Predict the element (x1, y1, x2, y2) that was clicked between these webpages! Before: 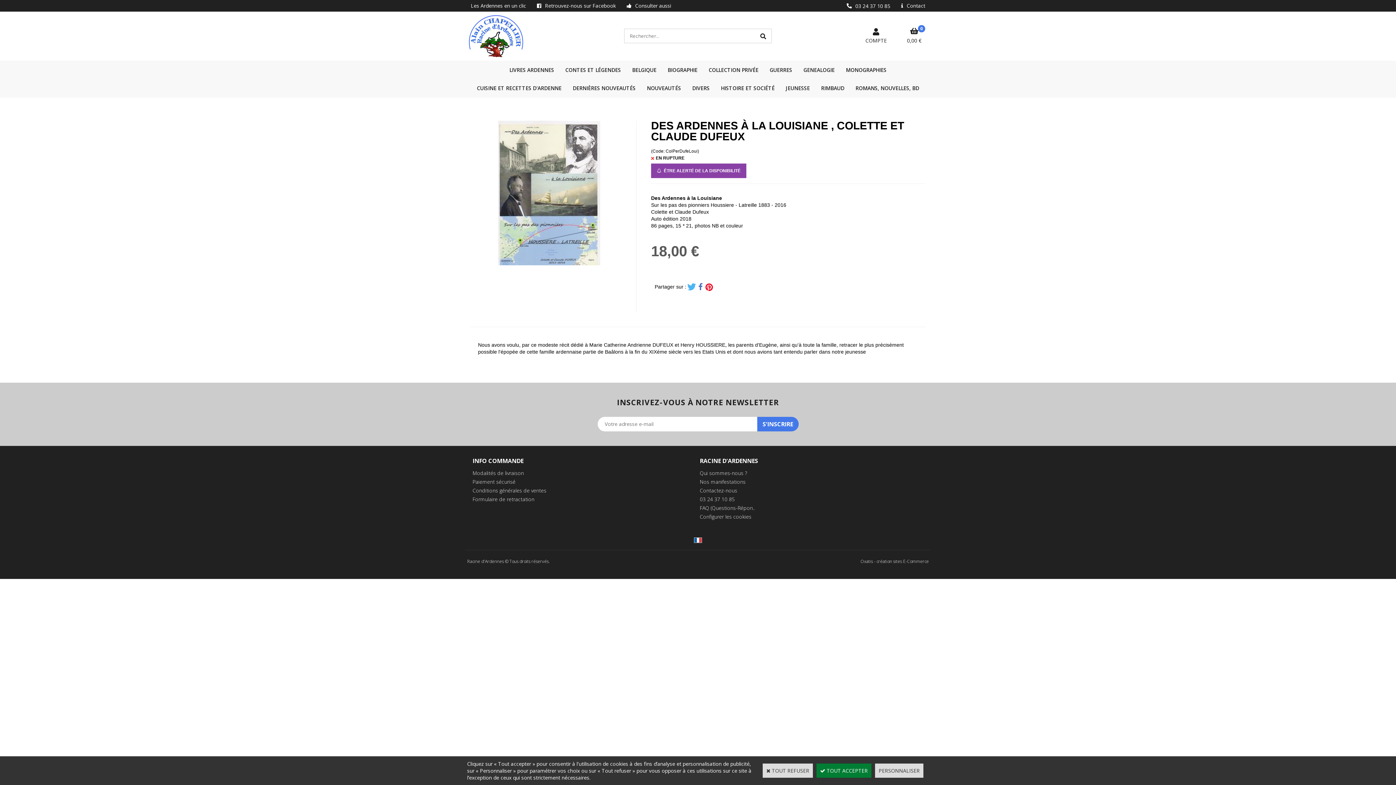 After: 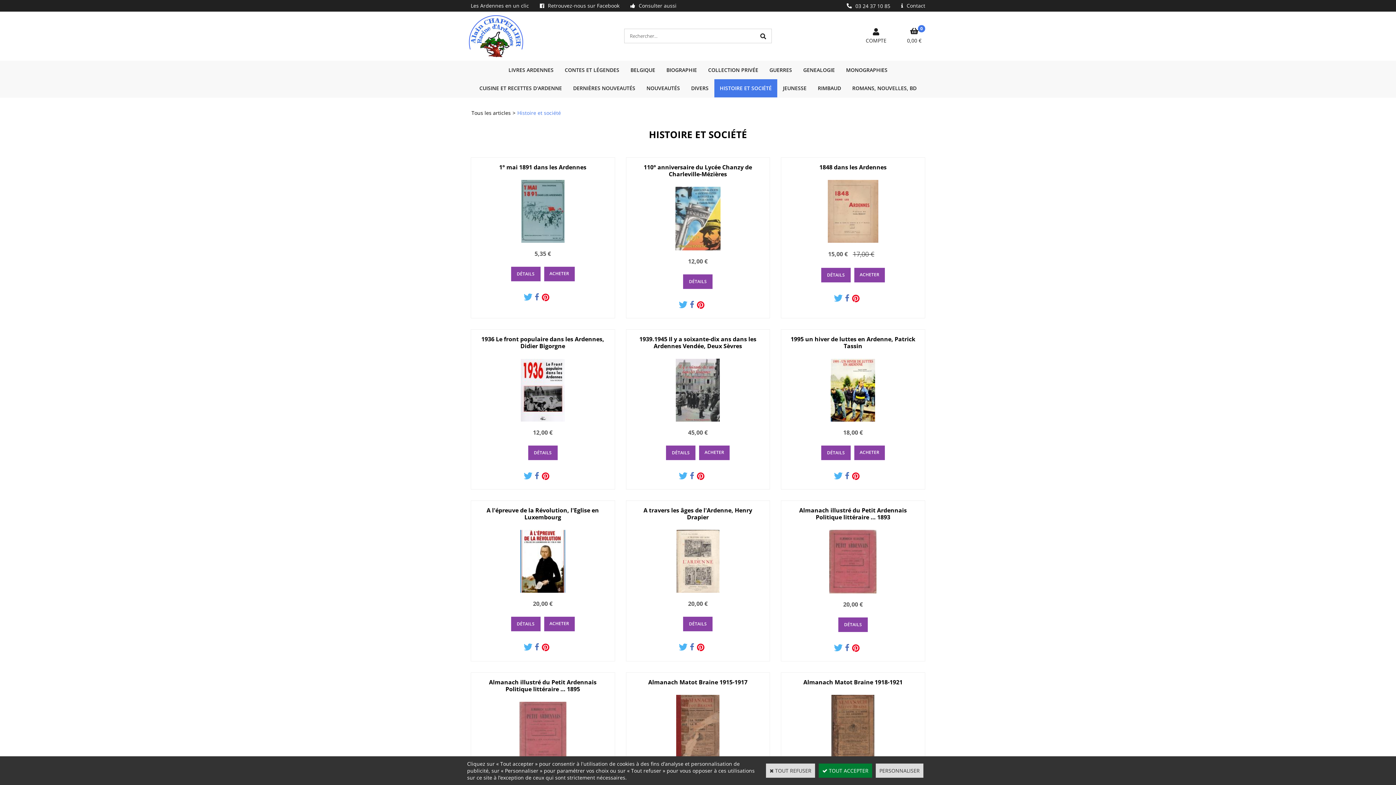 Action: label: HISTOIRE ET SOCIÉTÉ bbox: (715, 79, 780, 97)